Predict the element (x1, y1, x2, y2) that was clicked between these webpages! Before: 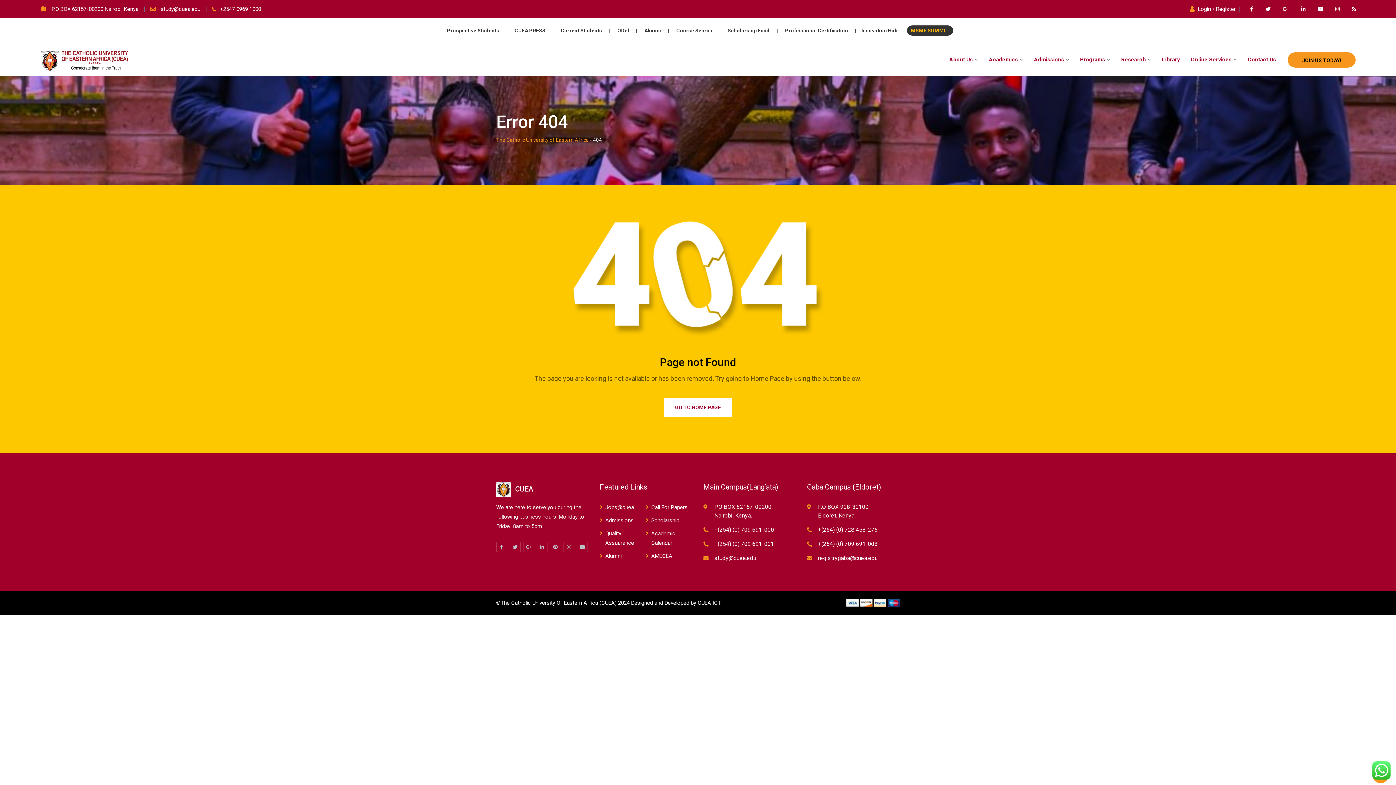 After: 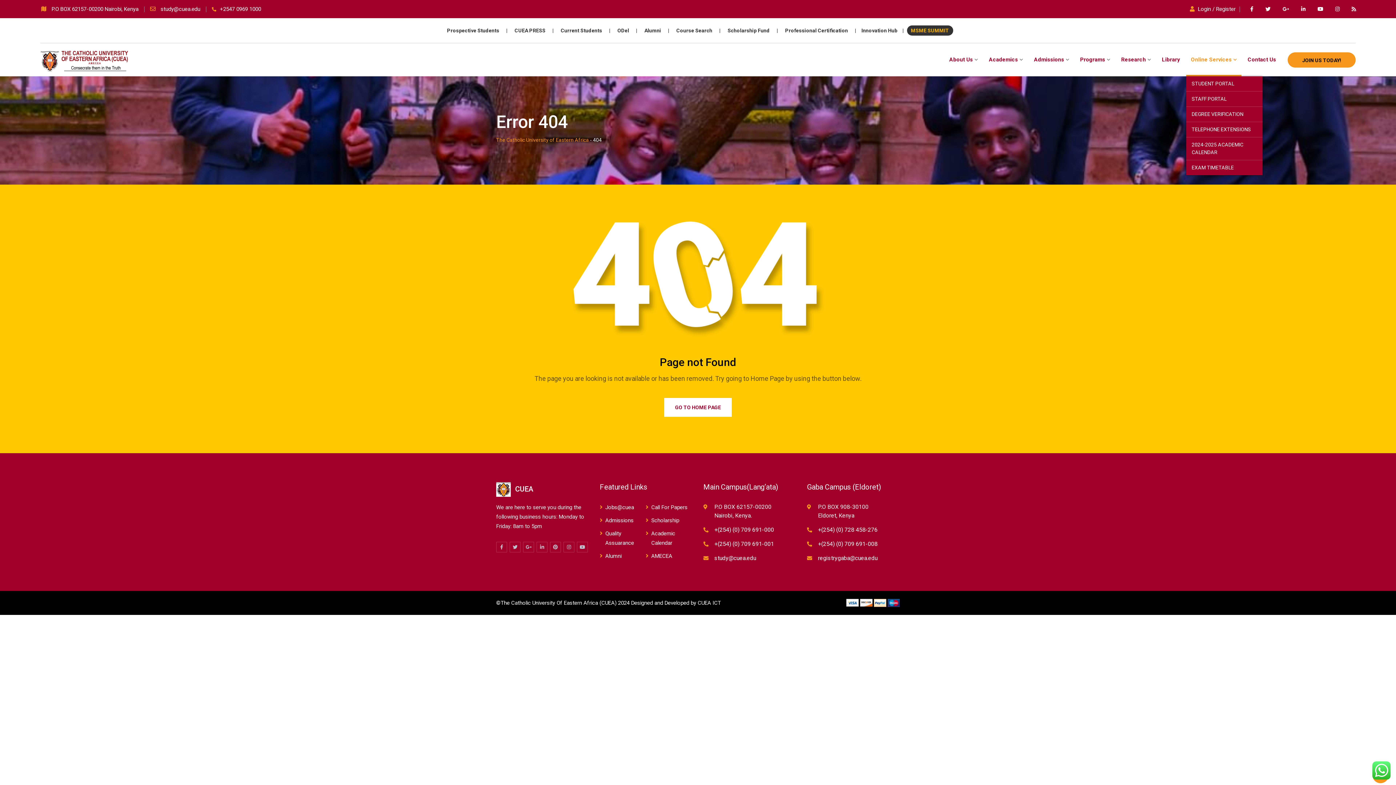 Action: bbox: (1186, 43, 1241, 76) label: Online Services